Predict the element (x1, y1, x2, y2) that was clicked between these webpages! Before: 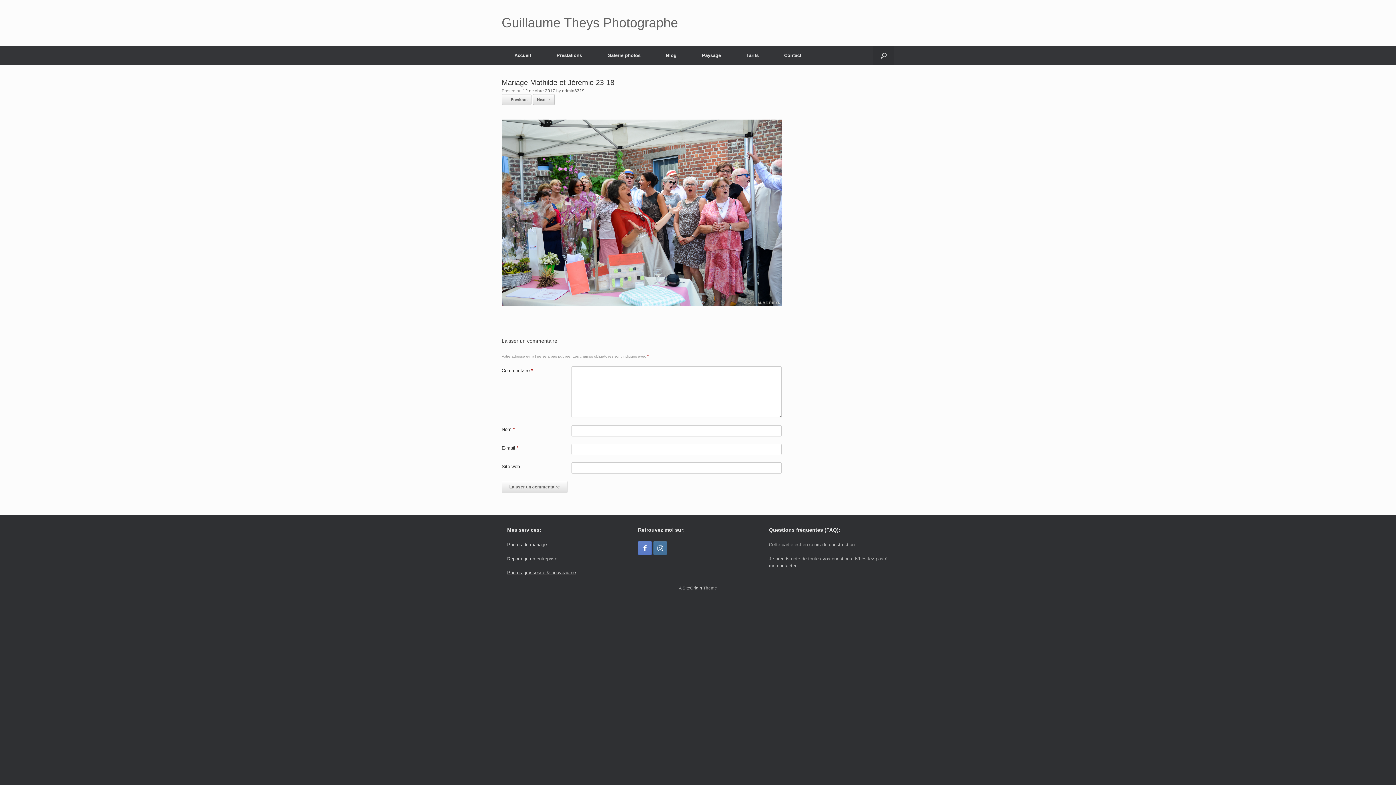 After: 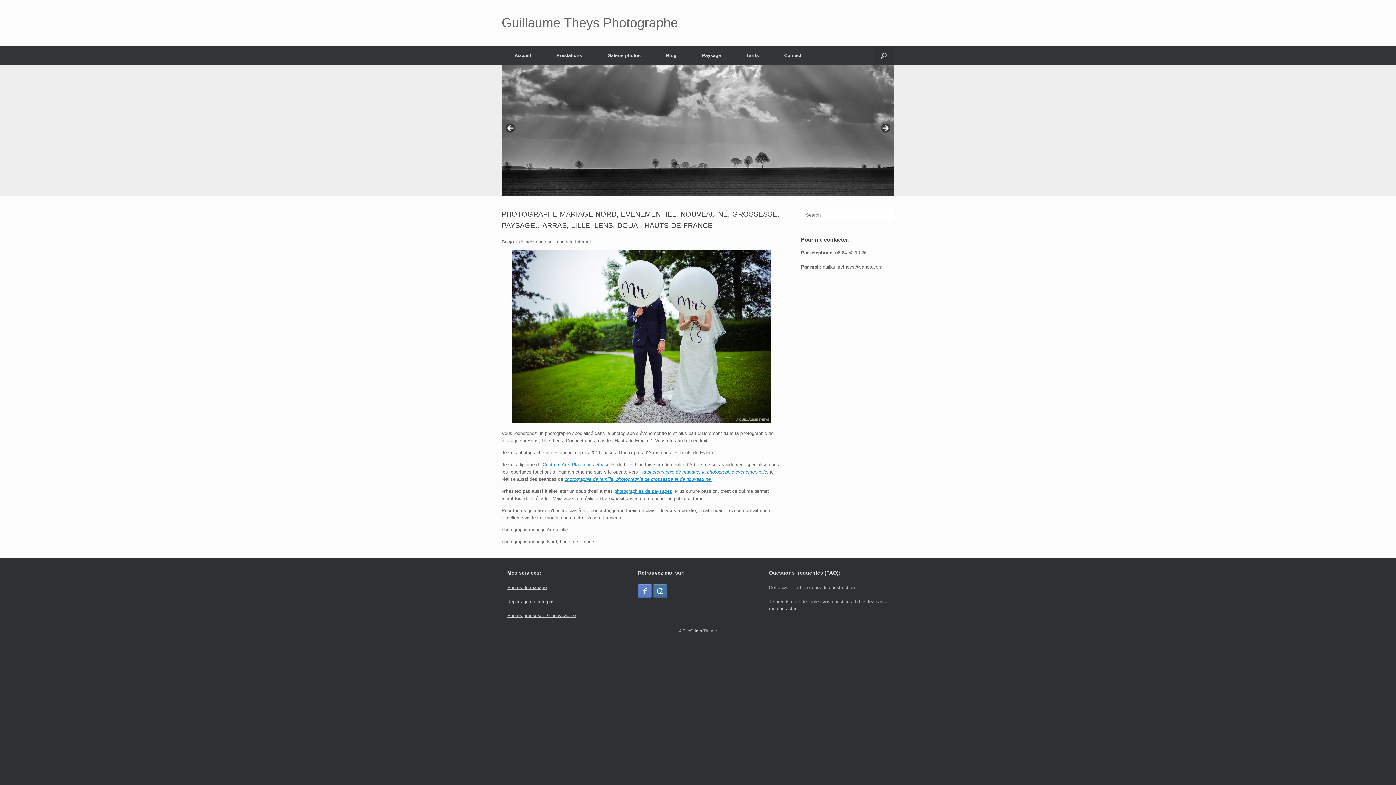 Action: label: Guillaume Theys Photographe bbox: (501, 16, 678, 29)